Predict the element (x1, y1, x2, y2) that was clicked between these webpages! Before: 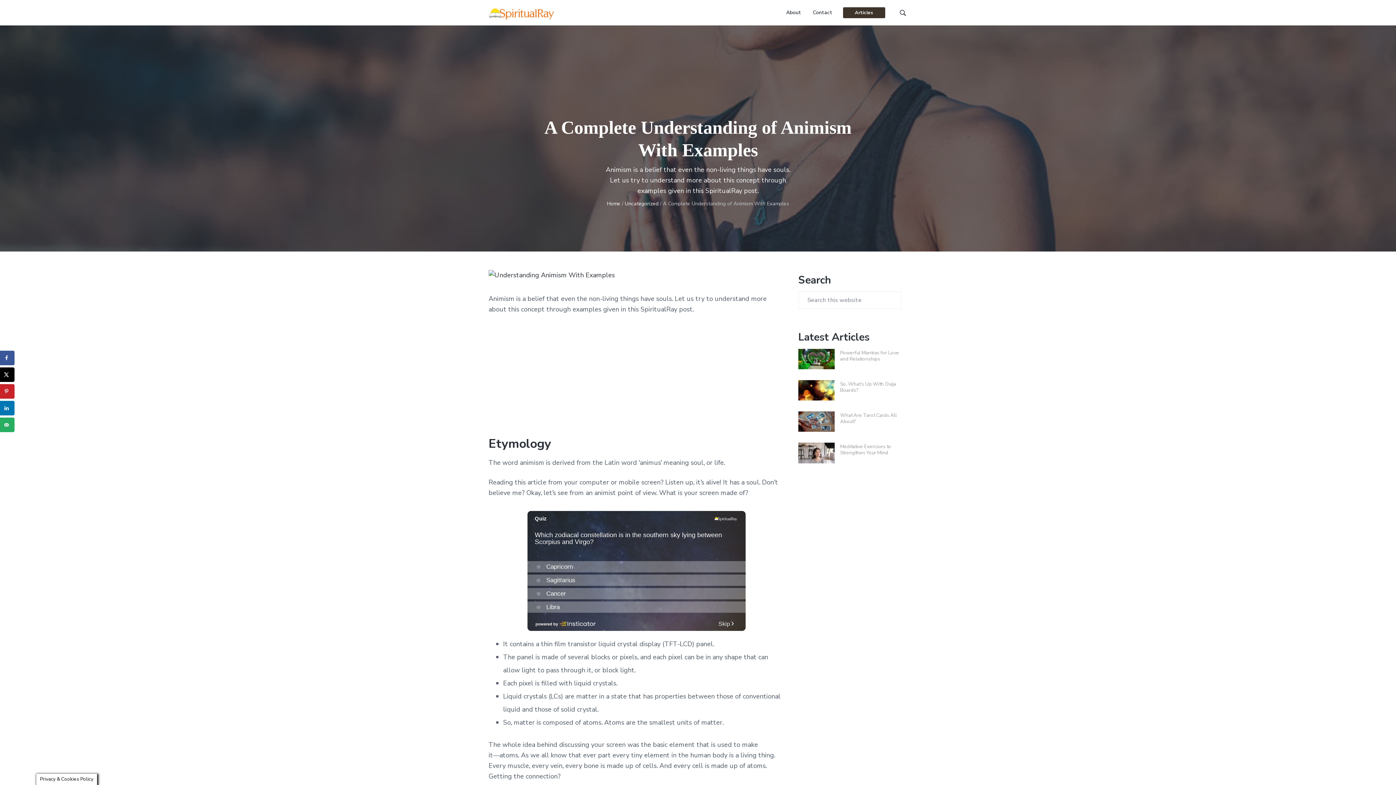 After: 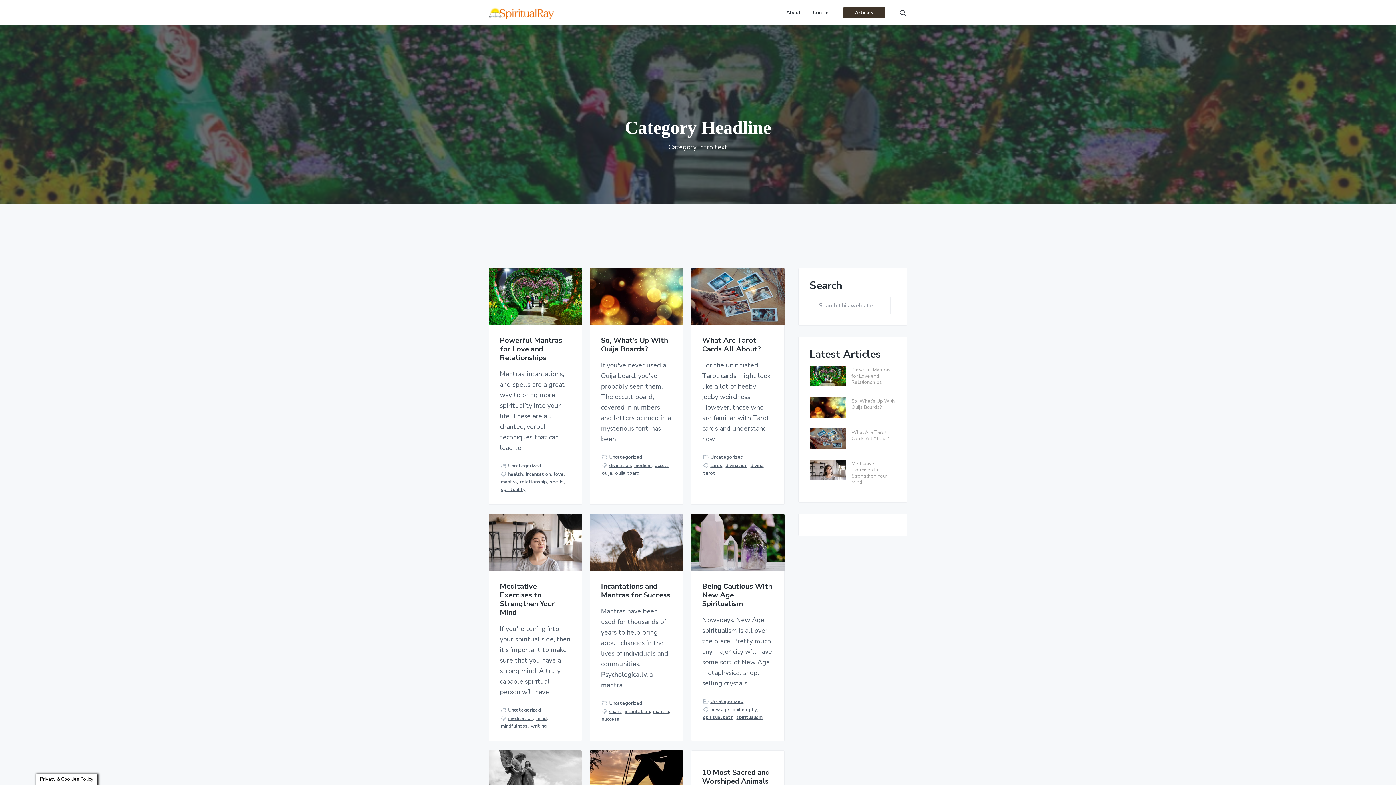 Action: bbox: (624, 200, 658, 207) label: Uncategorized